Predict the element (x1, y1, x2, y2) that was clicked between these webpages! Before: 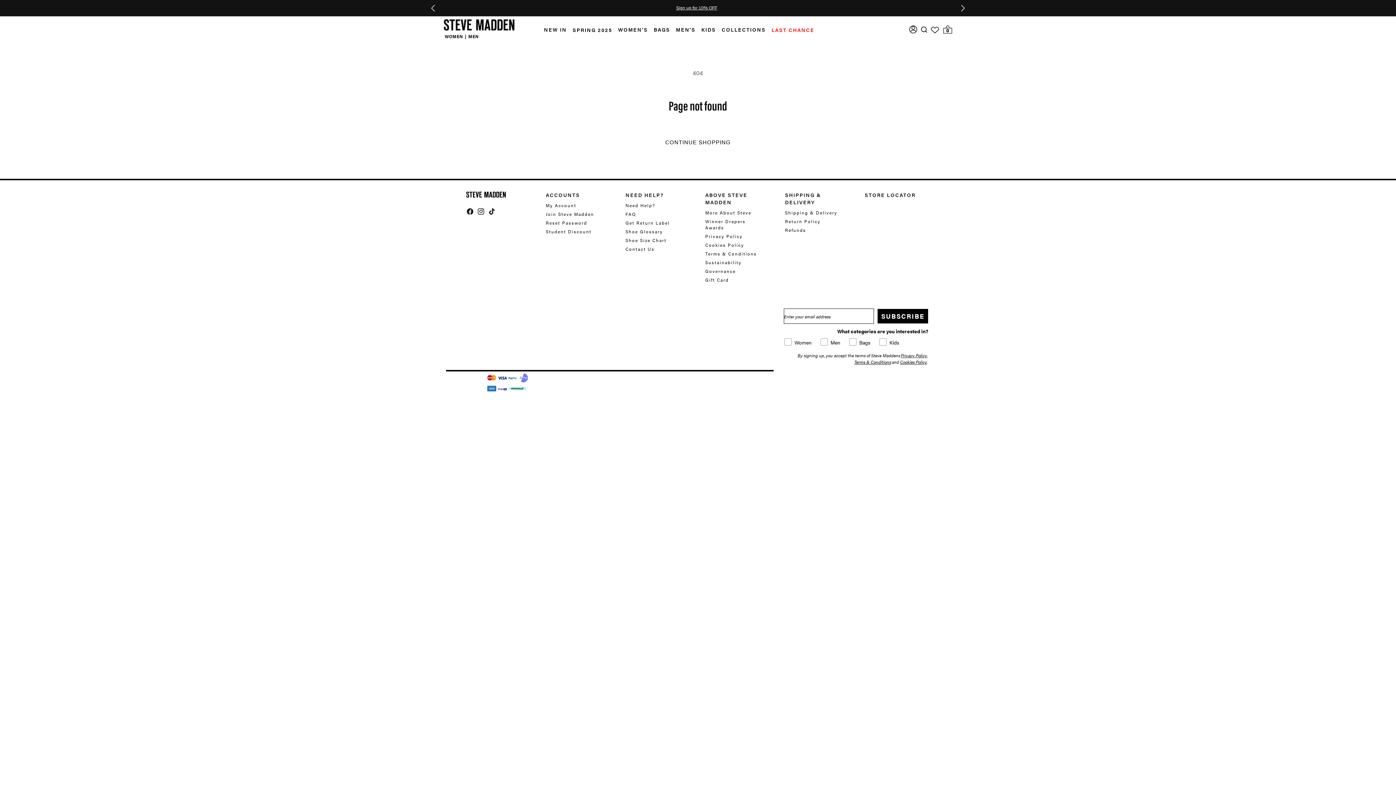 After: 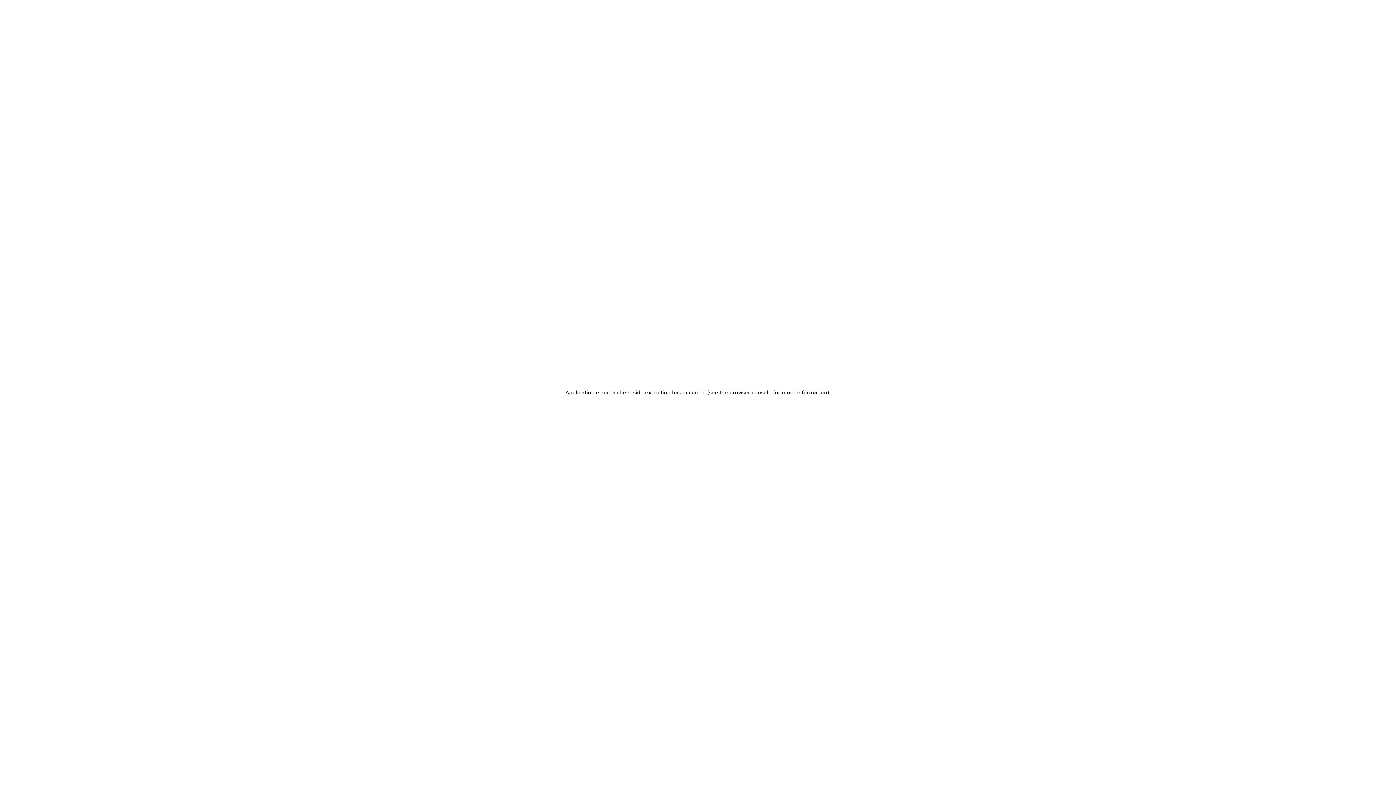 Action: bbox: (625, 209, 636, 217) label: FAQ